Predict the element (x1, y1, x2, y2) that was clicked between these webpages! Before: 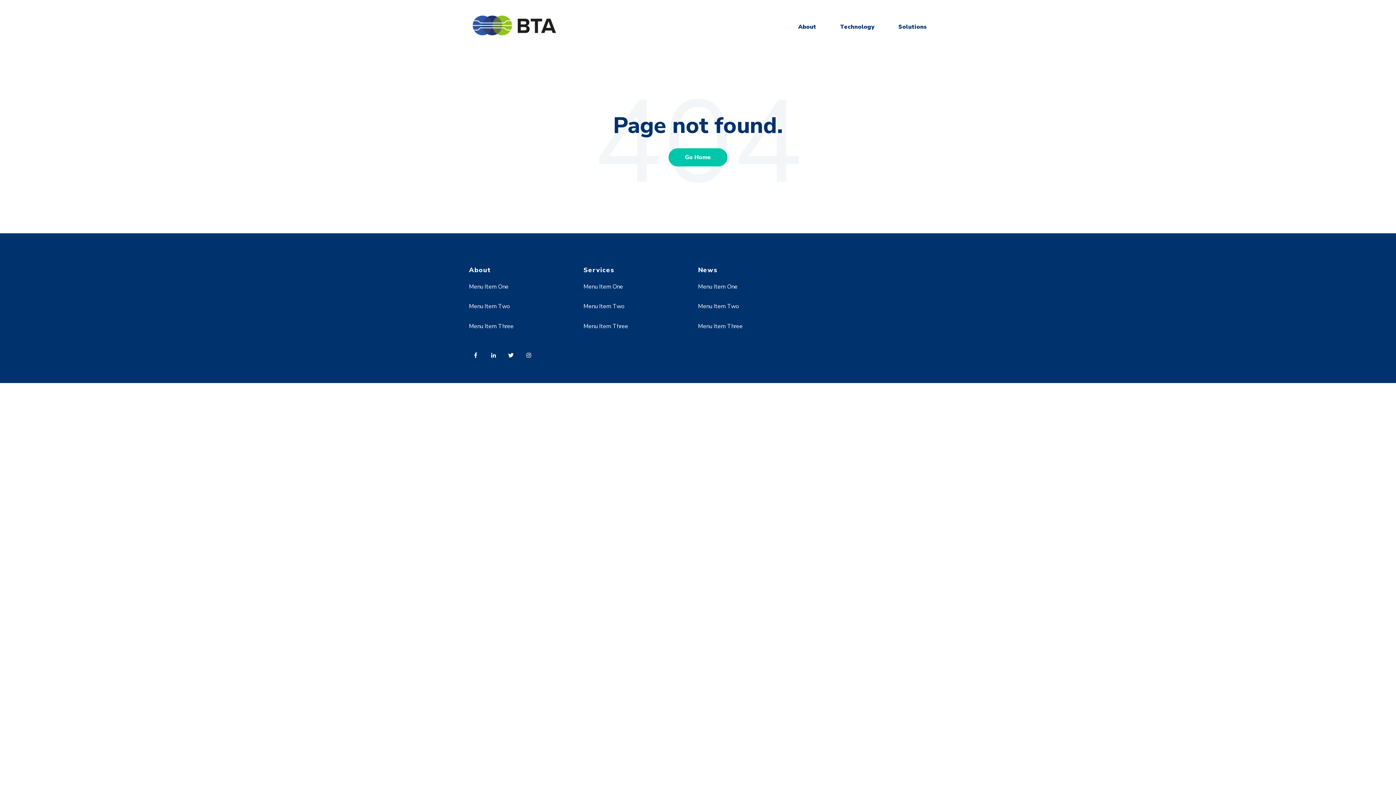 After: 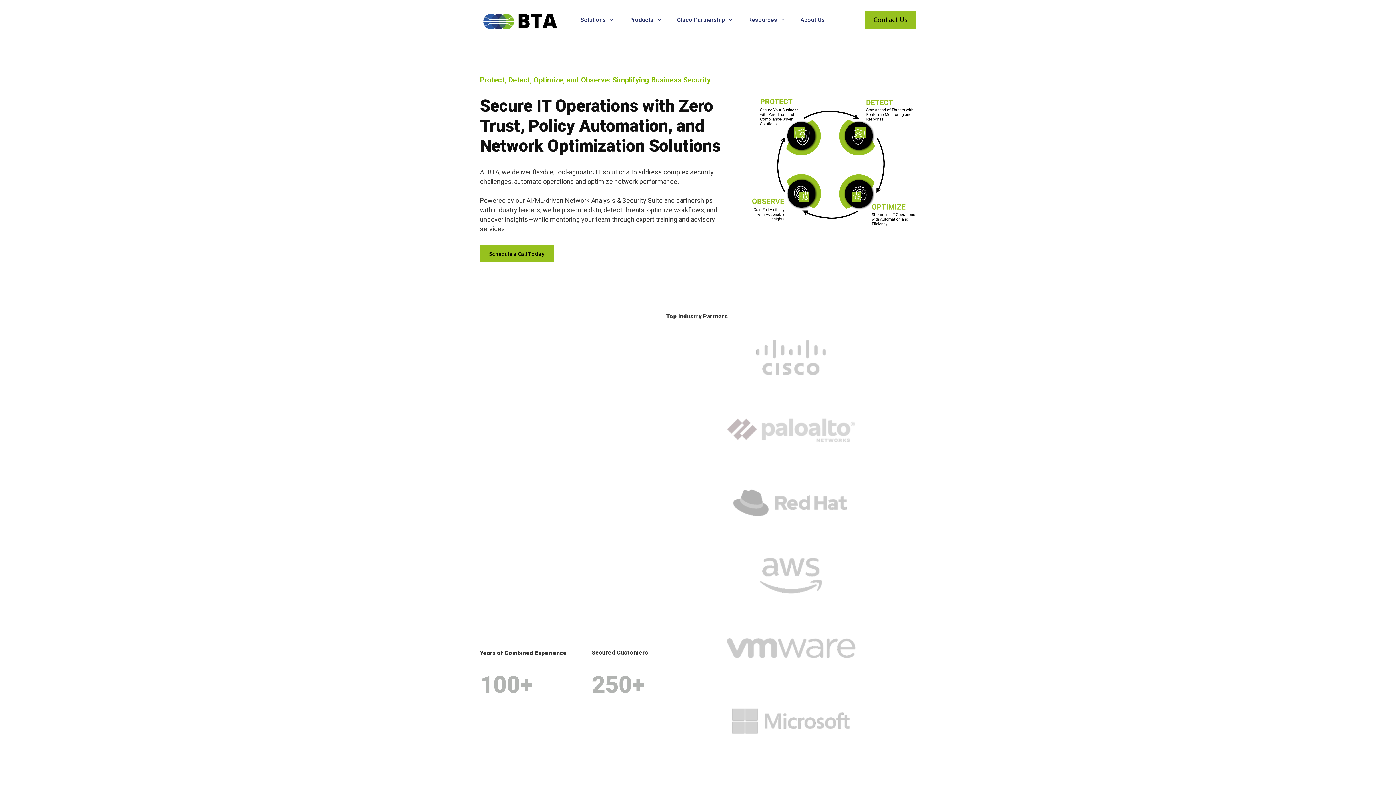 Action: bbox: (668, 148, 727, 166) label: Go Home